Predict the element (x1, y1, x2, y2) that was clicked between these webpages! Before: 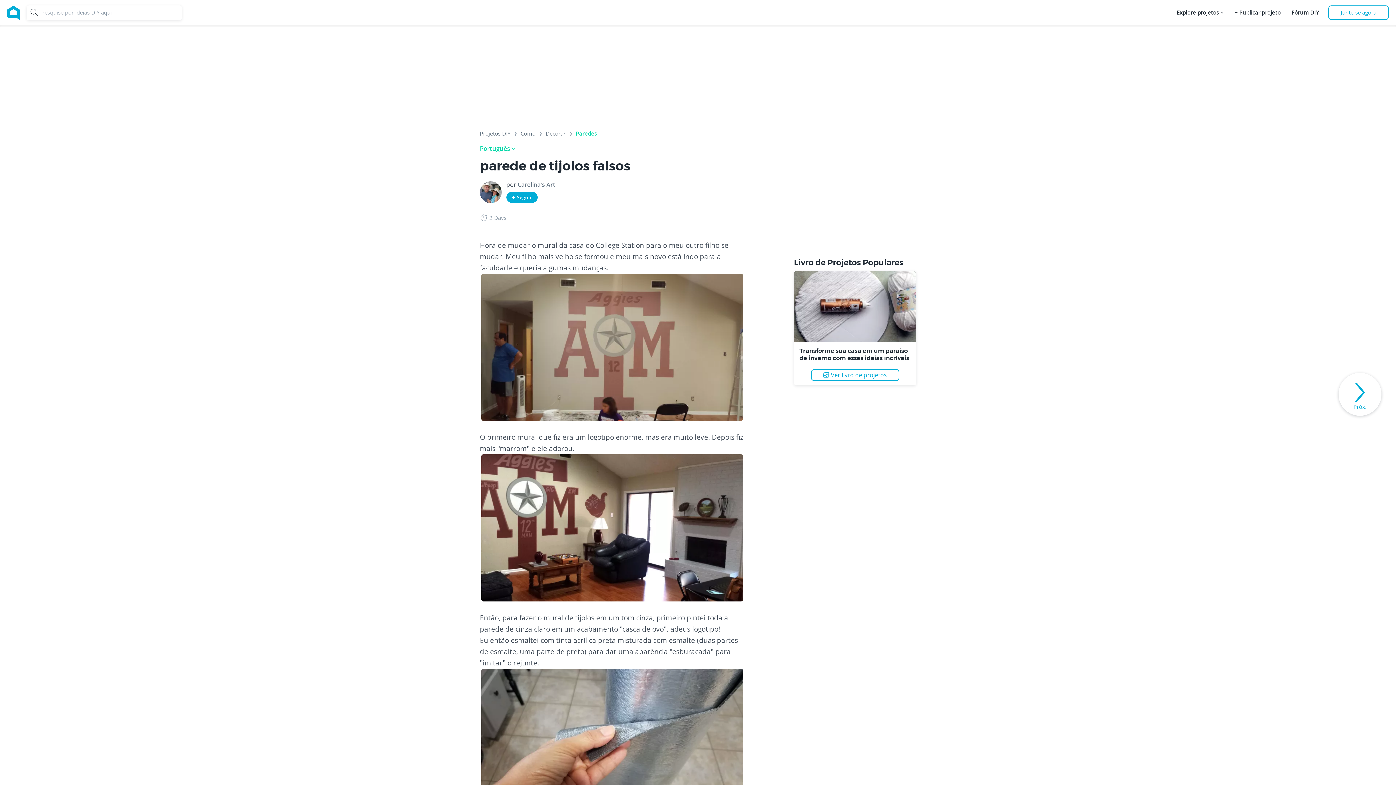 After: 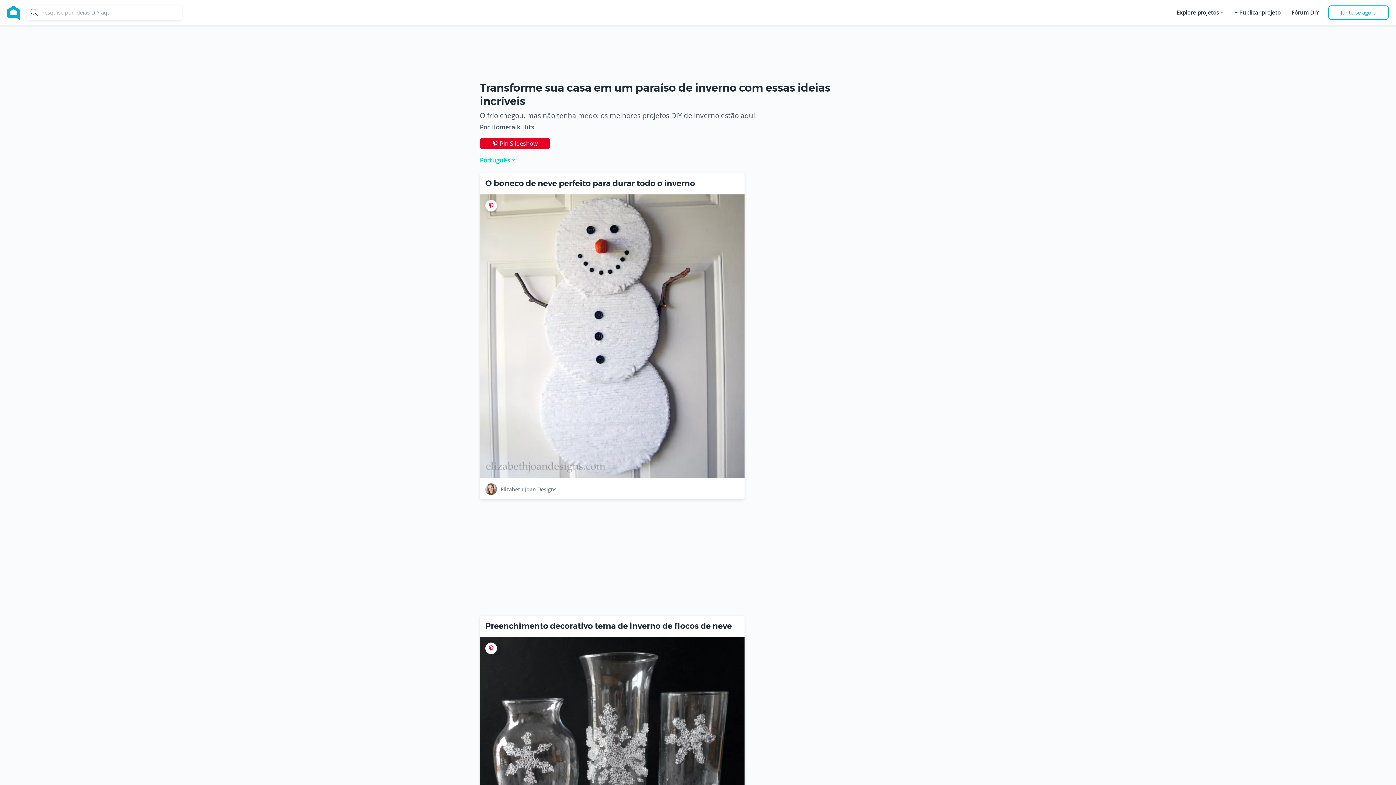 Action: bbox: (794, 305, 916, 312)